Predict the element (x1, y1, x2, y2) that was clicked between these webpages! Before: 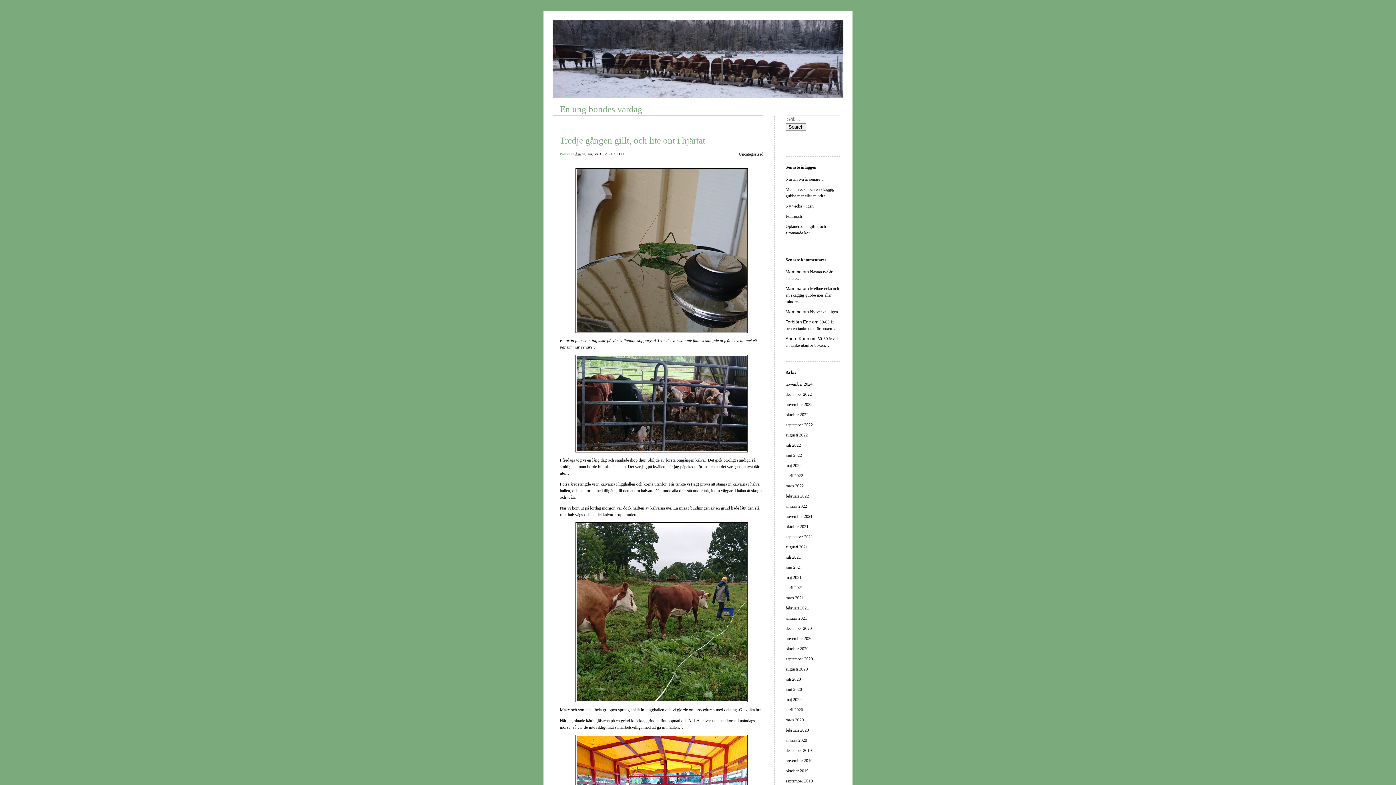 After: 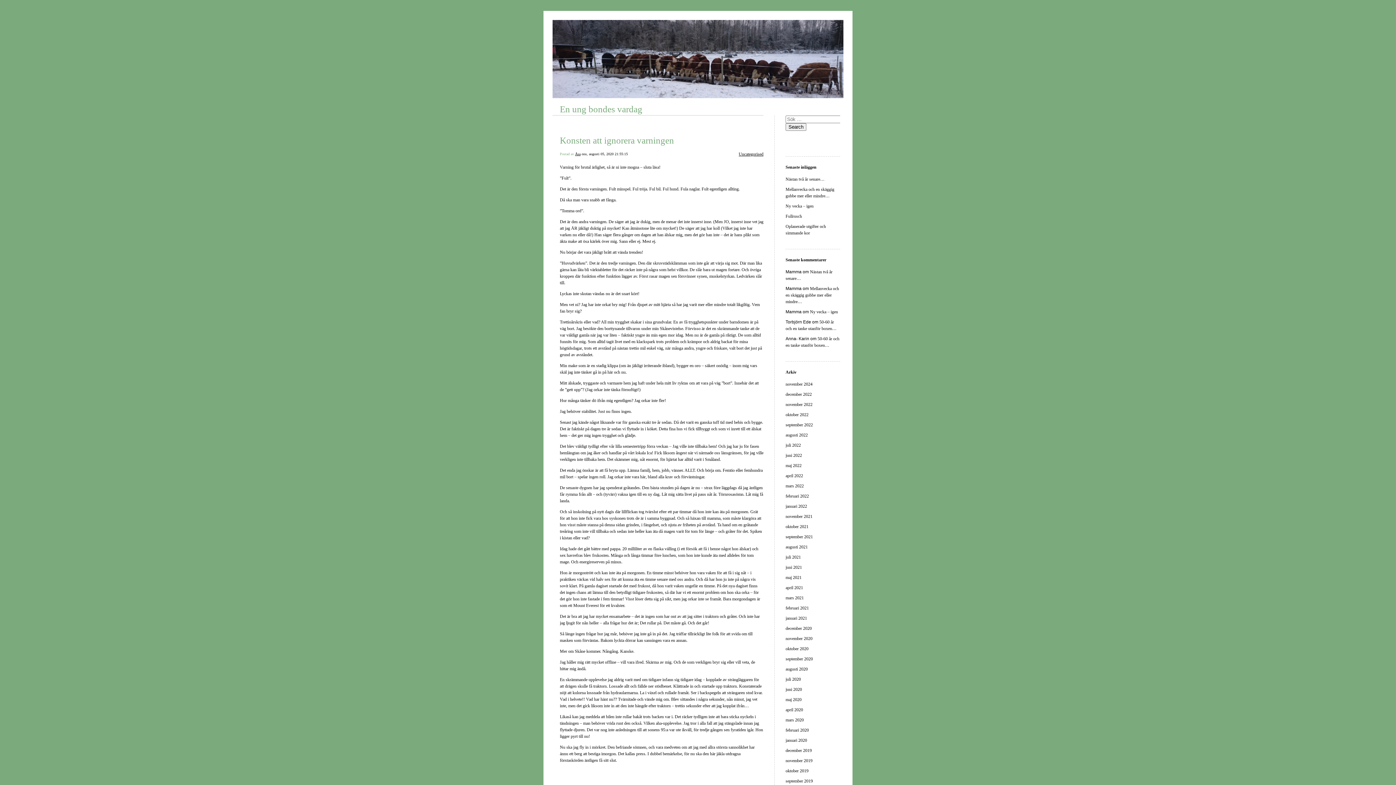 Action: label: augusti 2020 bbox: (785, 666, 808, 672)